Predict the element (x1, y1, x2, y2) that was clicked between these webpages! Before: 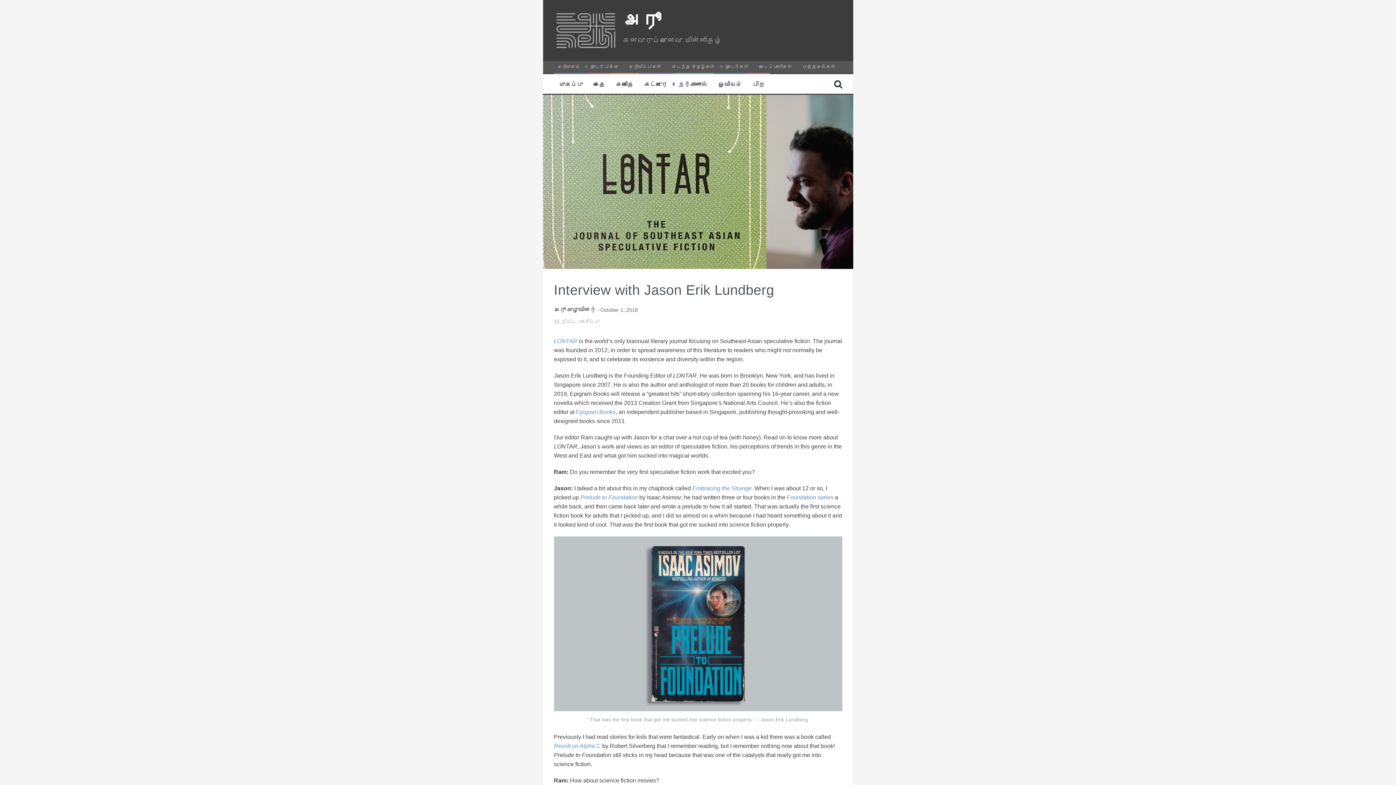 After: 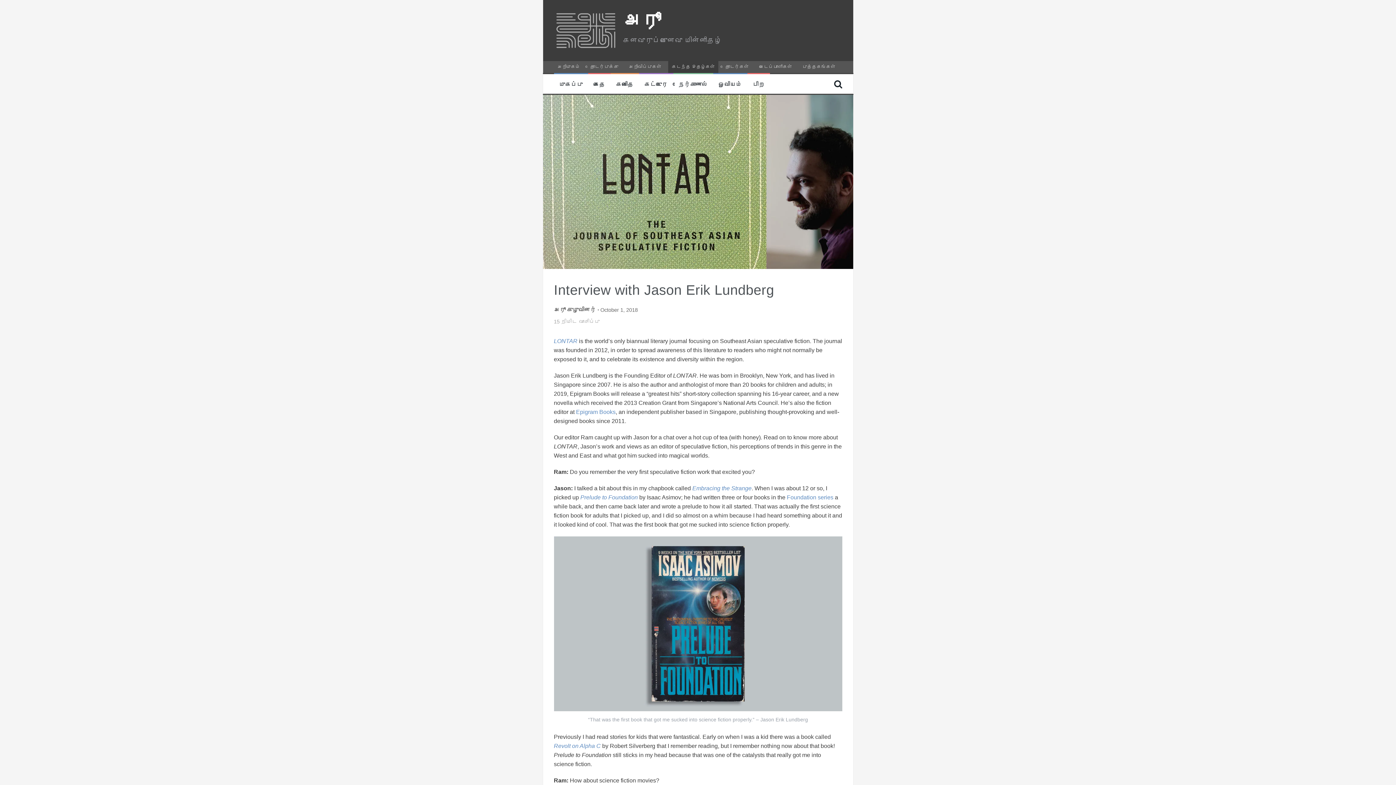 Action: label: கடந்த இதழ்கள் bbox: (668, 61, 718, 72)